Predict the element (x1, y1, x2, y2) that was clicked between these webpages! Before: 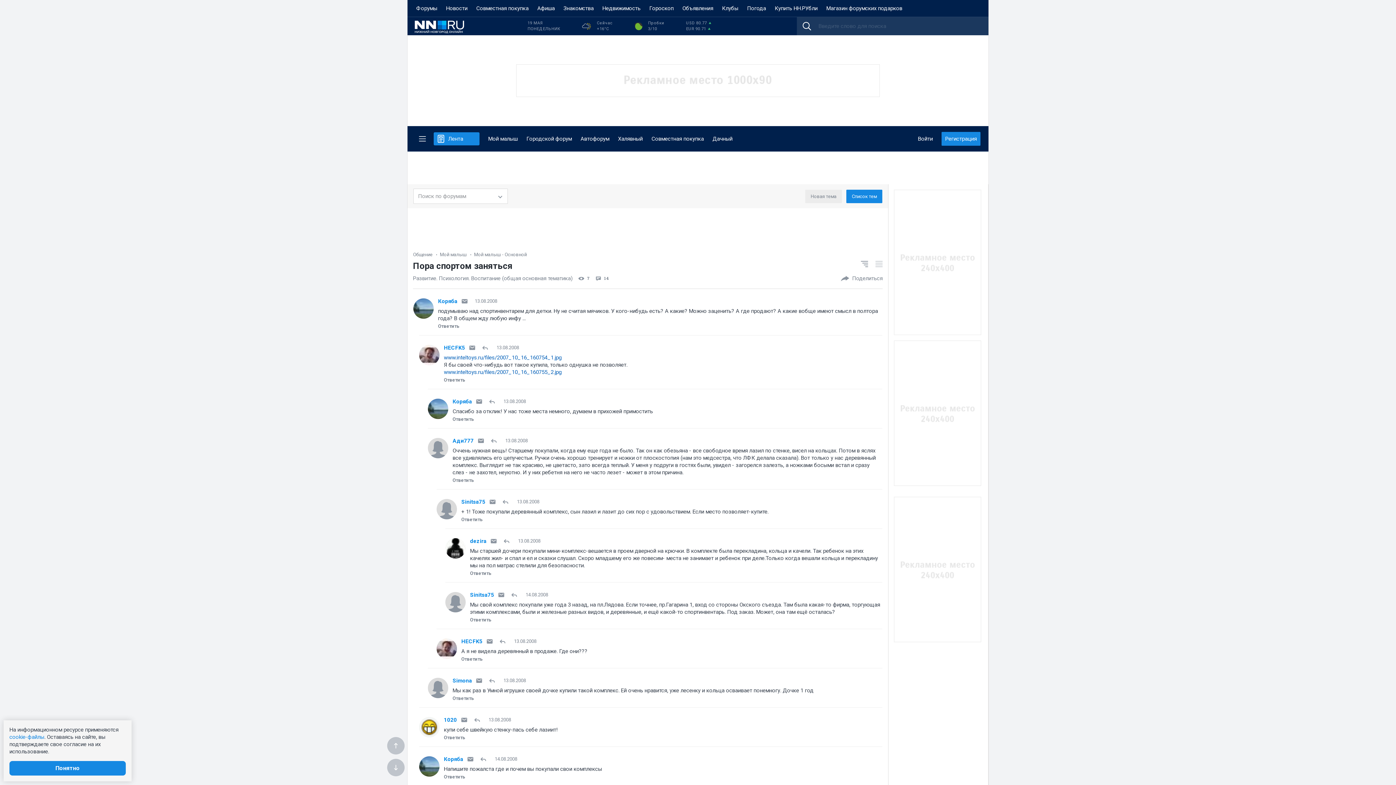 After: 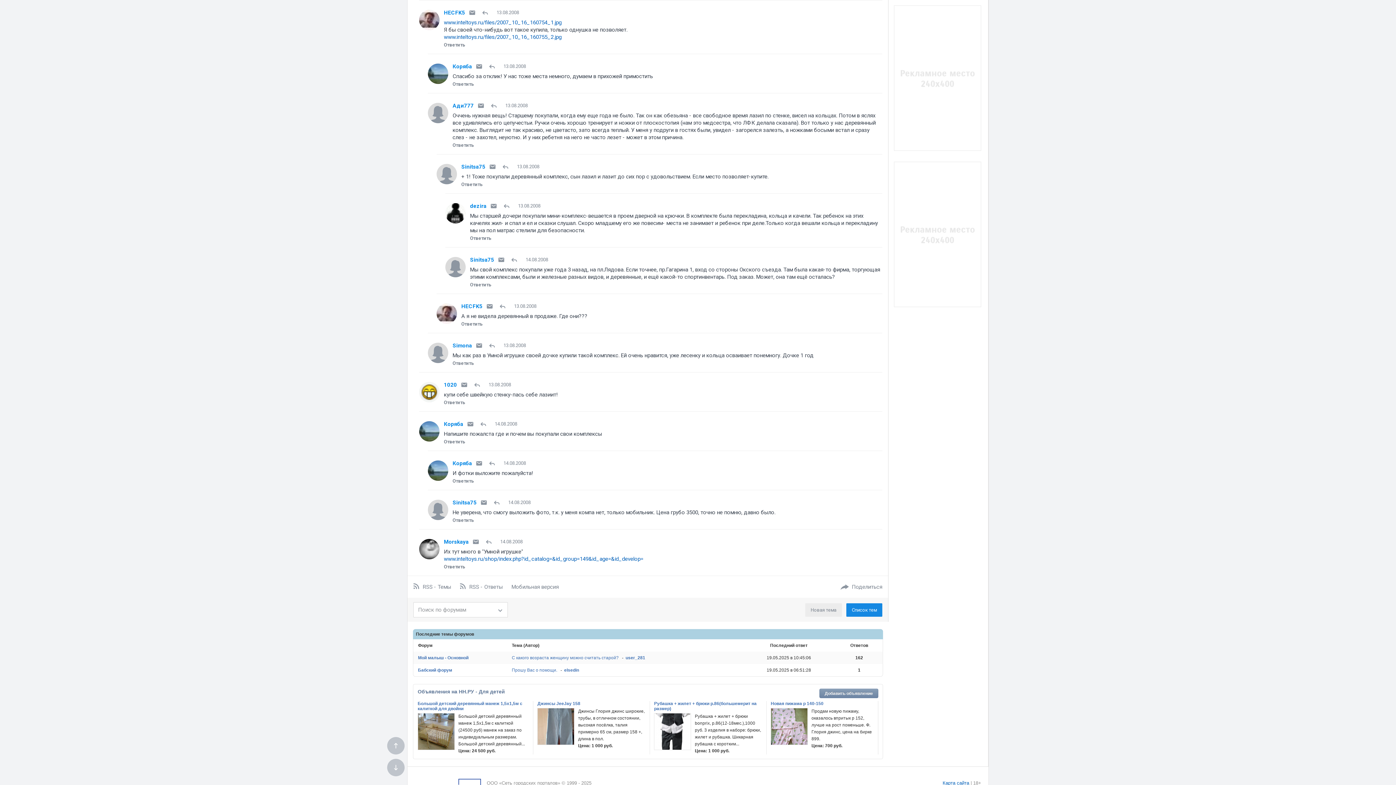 Action: bbox: (489, 679, 497, 682)